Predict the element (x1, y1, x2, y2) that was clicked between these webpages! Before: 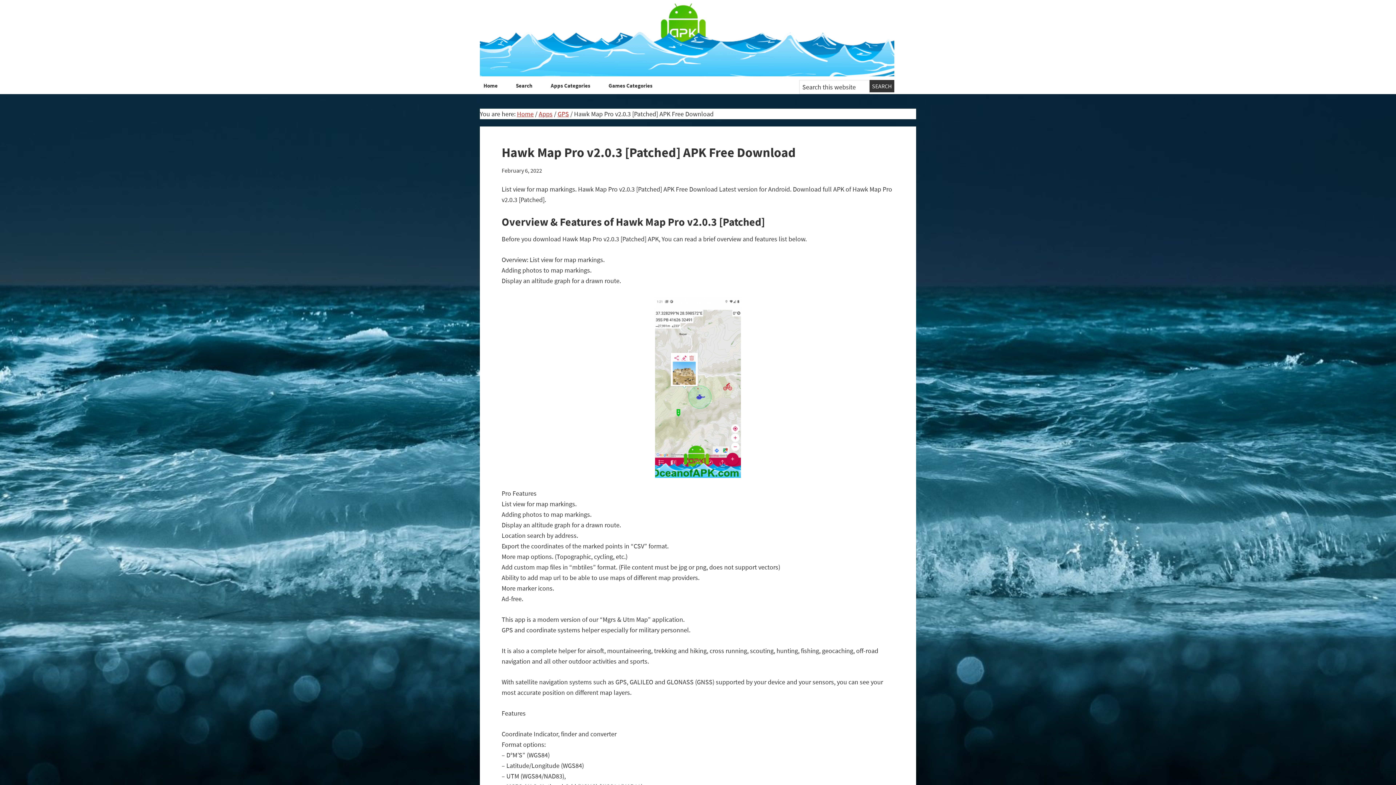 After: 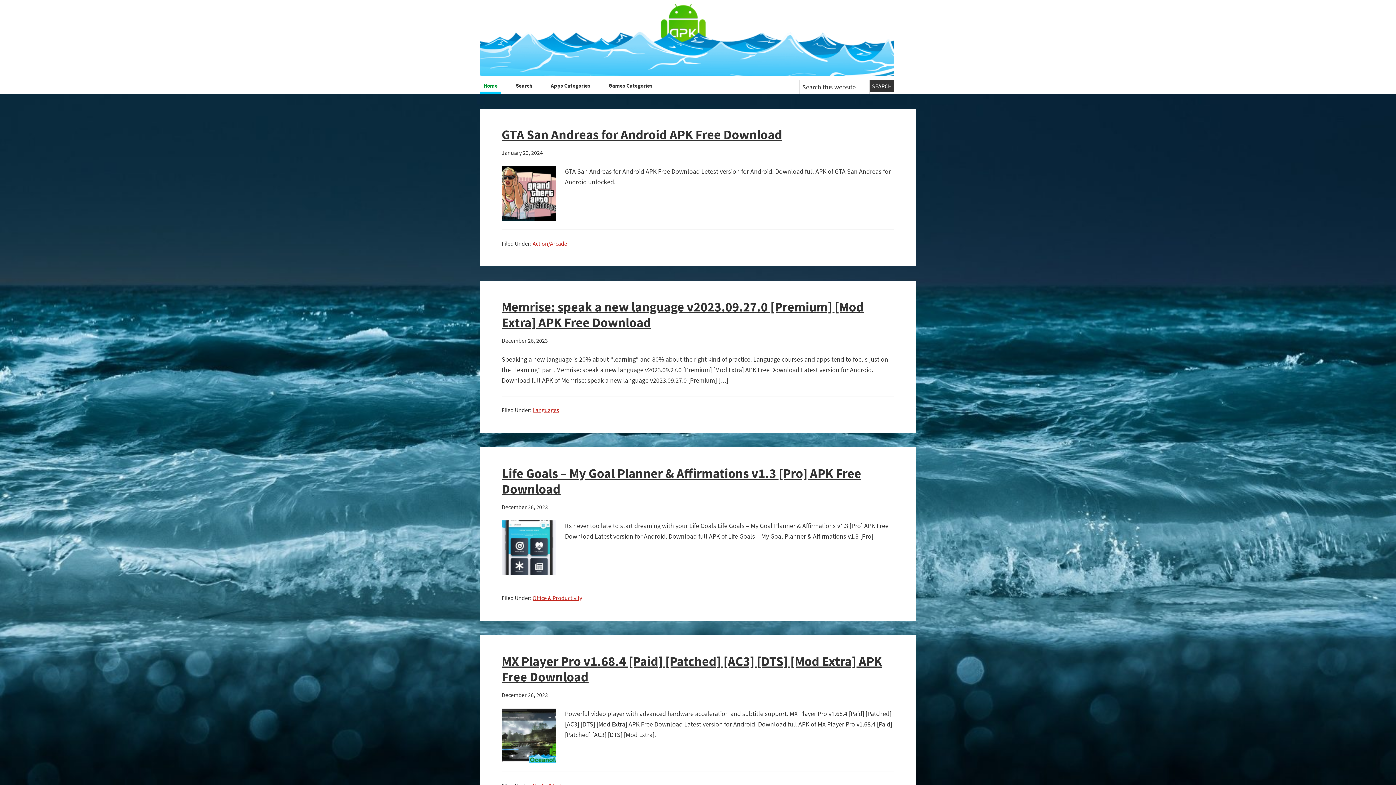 Action: bbox: (517, 109, 533, 118) label: Home